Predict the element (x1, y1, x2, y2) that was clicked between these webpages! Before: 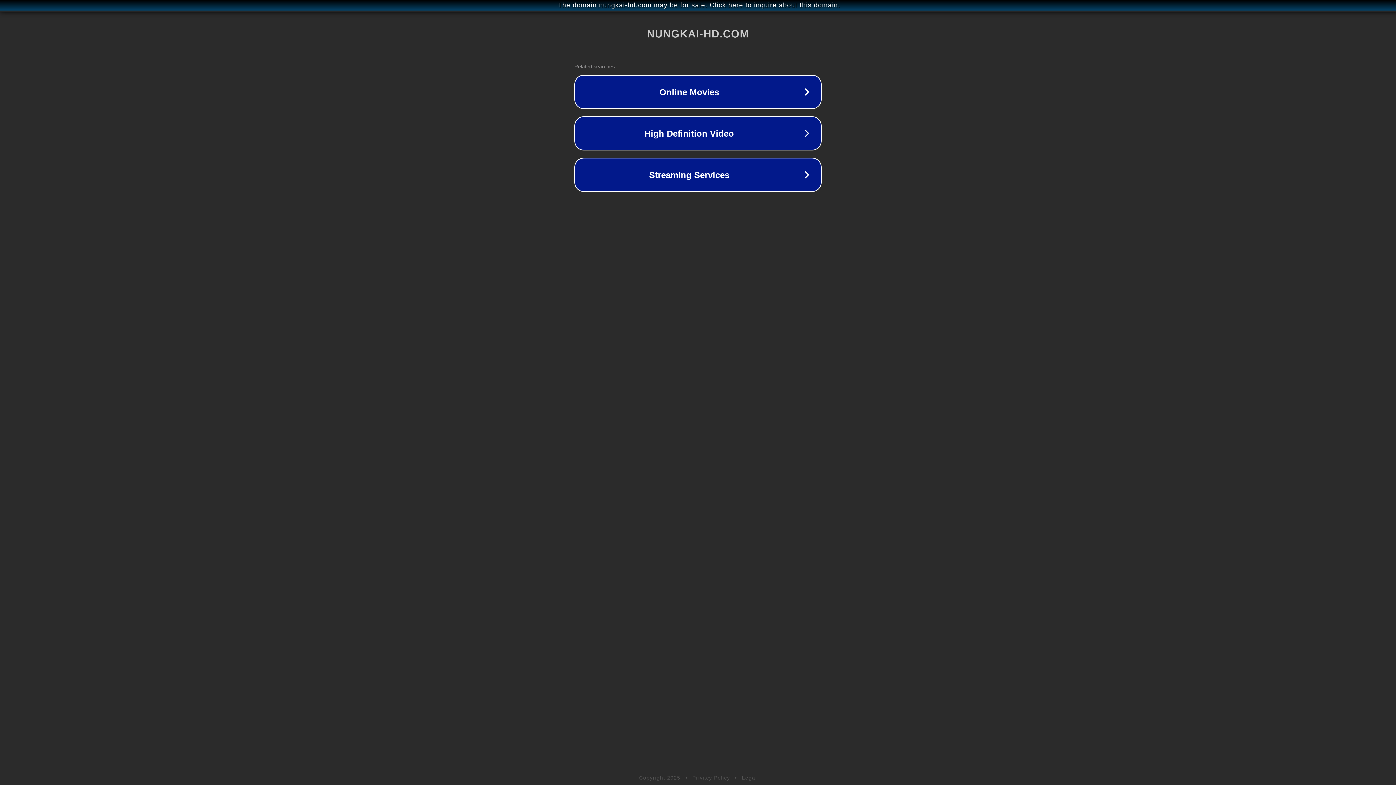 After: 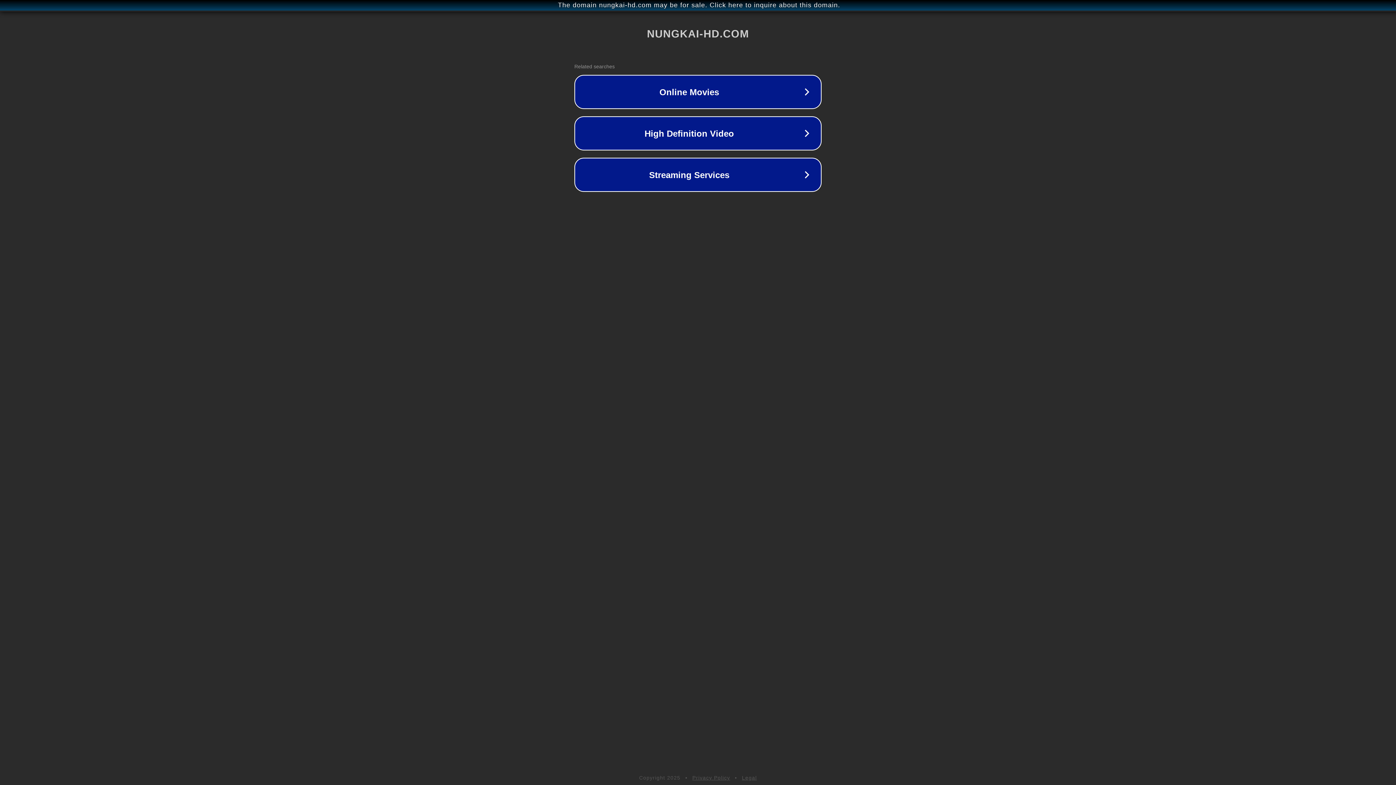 Action: bbox: (742, 775, 757, 781) label: Legal